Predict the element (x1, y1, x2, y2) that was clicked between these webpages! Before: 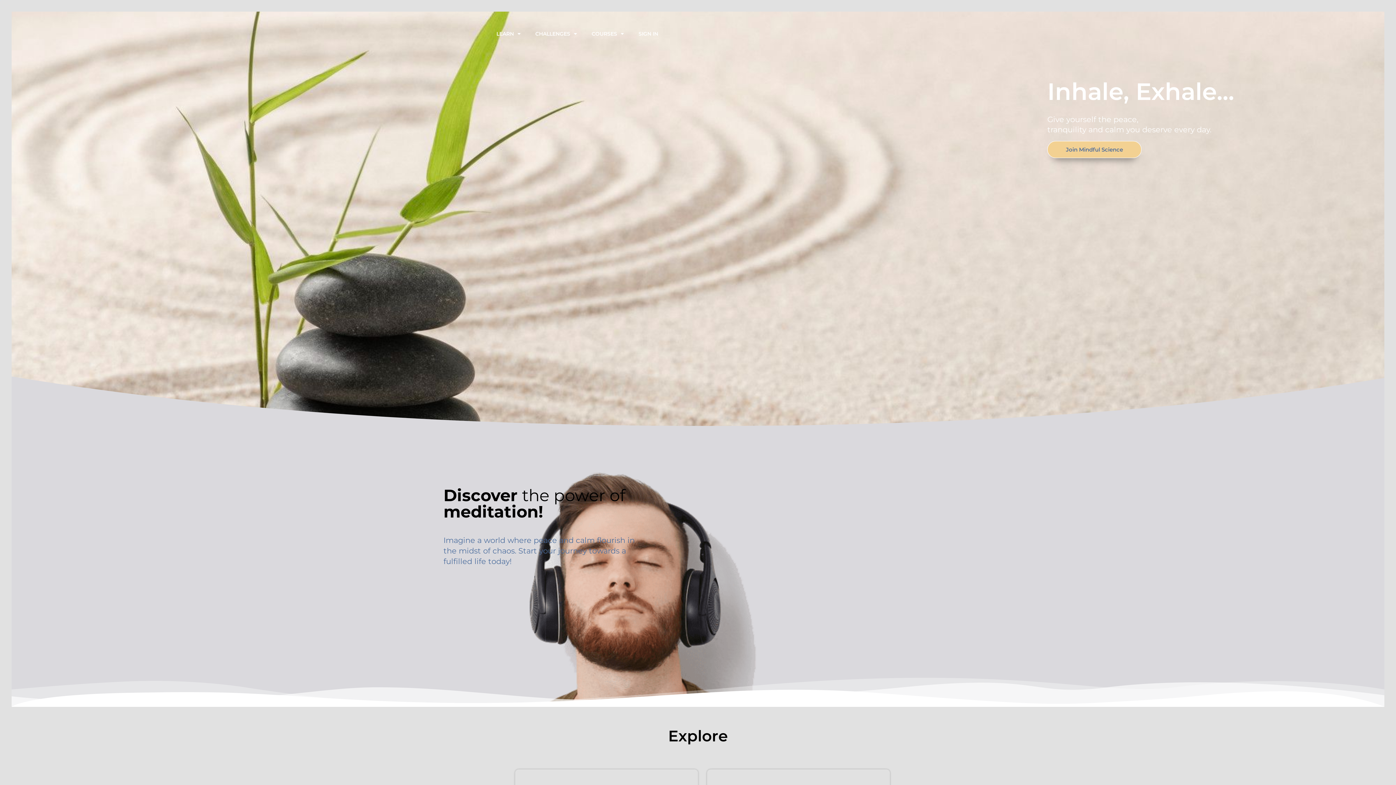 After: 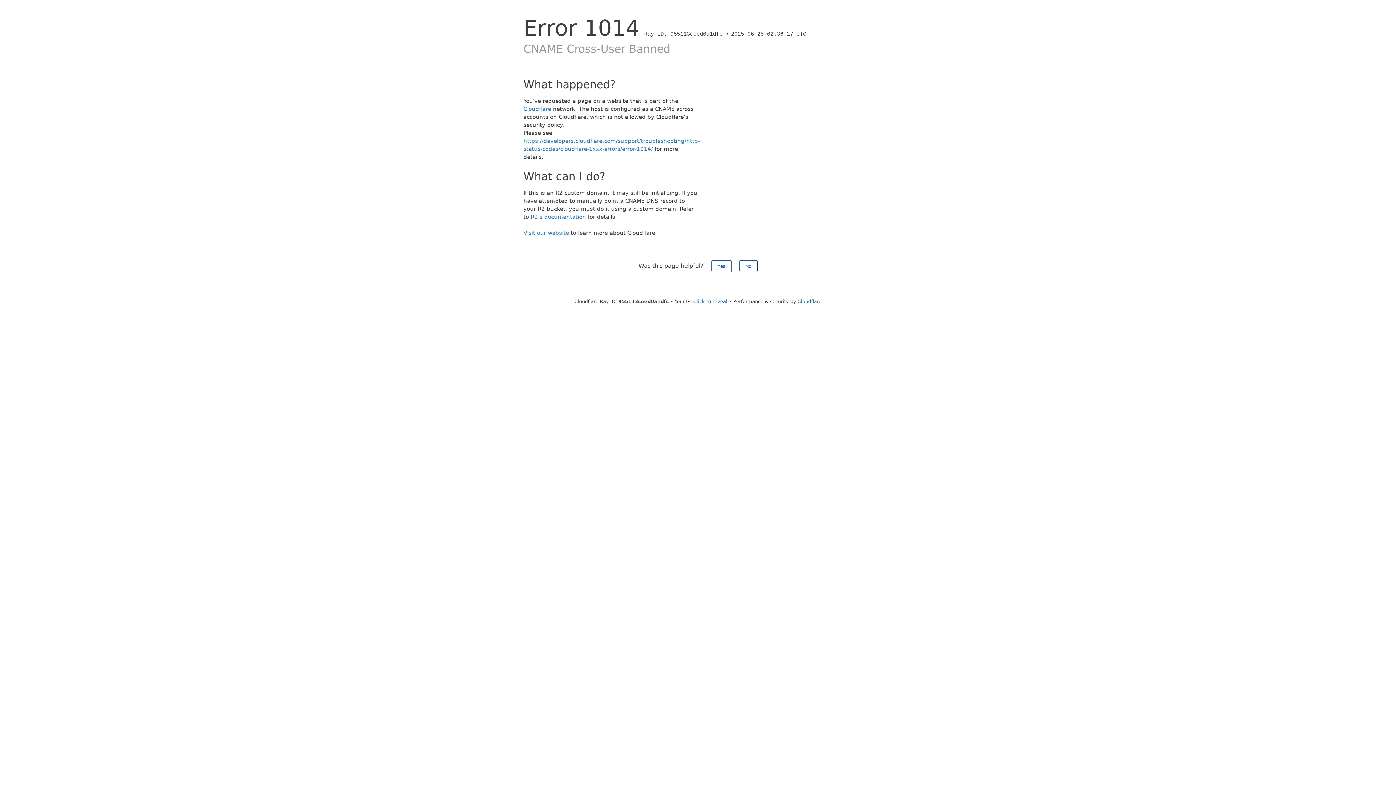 Action: bbox: (631, 25, 665, 42) label: SIGN IN